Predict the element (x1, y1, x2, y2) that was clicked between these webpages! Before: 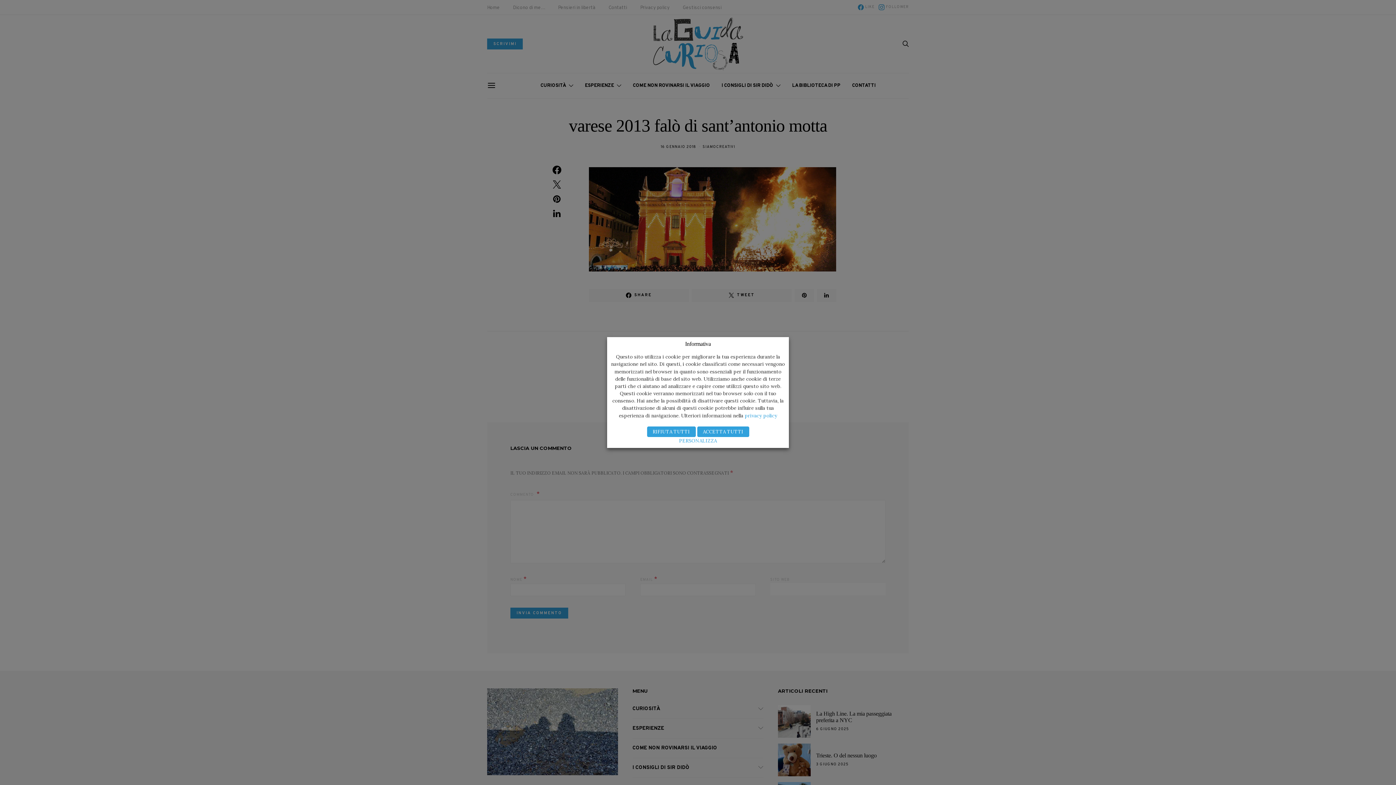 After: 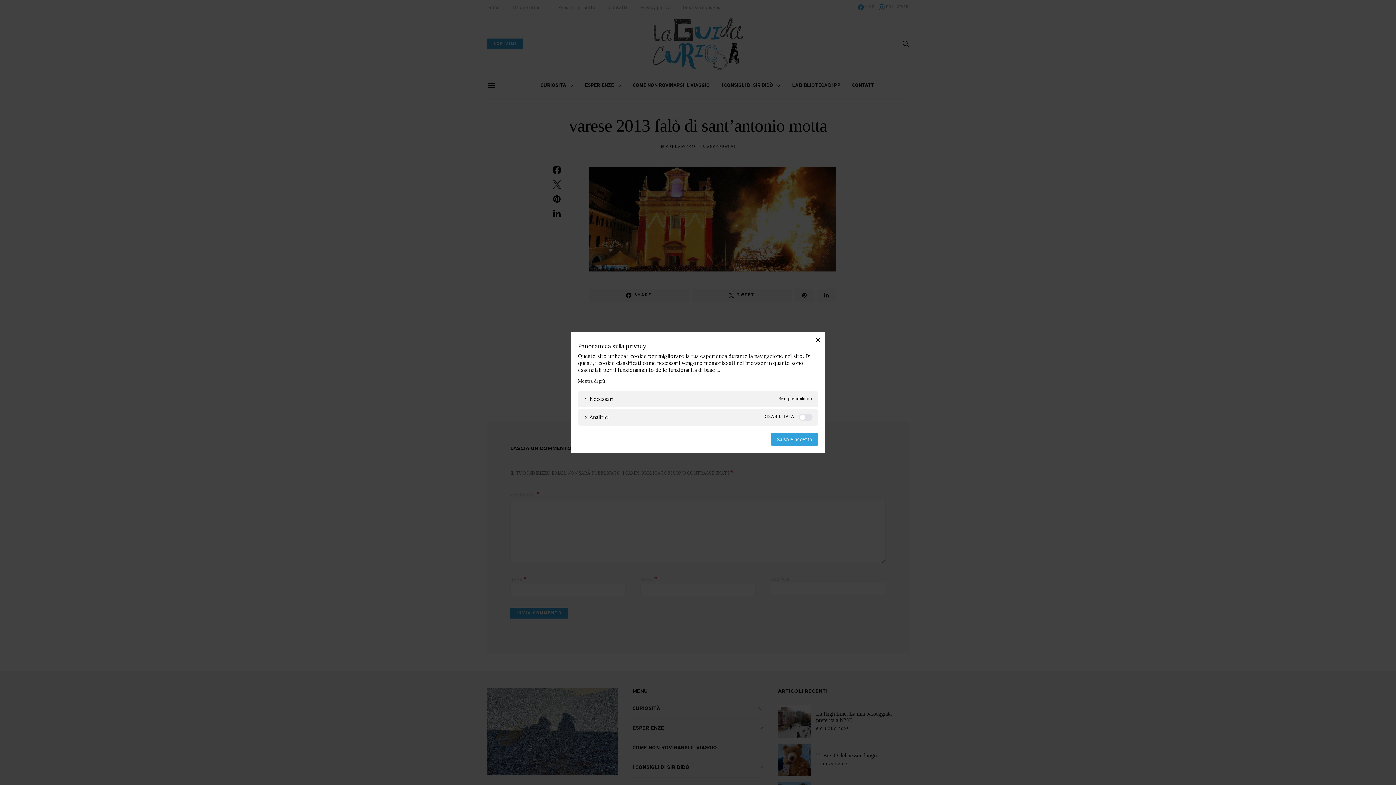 Action: label: PERSONALIZZA bbox: (679, 437, 717, 444)